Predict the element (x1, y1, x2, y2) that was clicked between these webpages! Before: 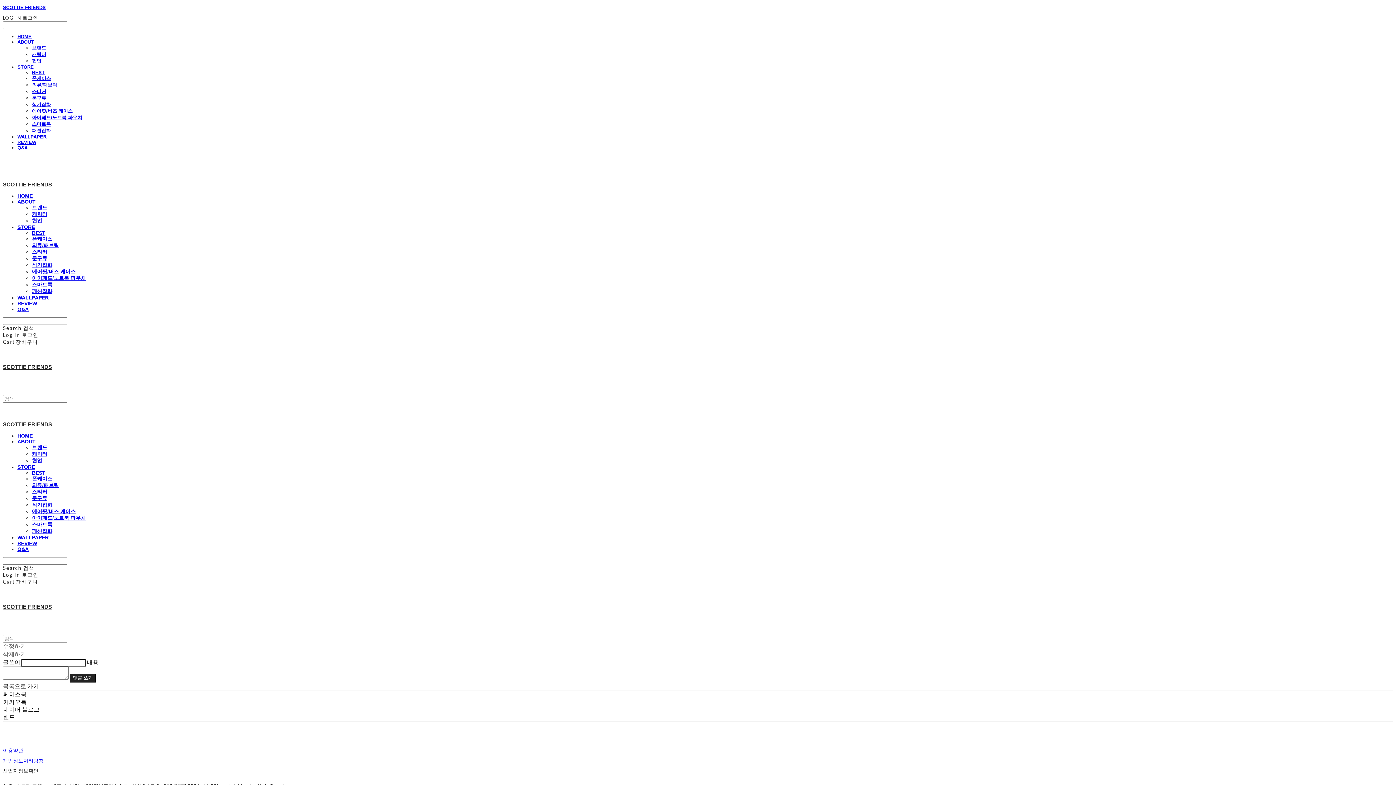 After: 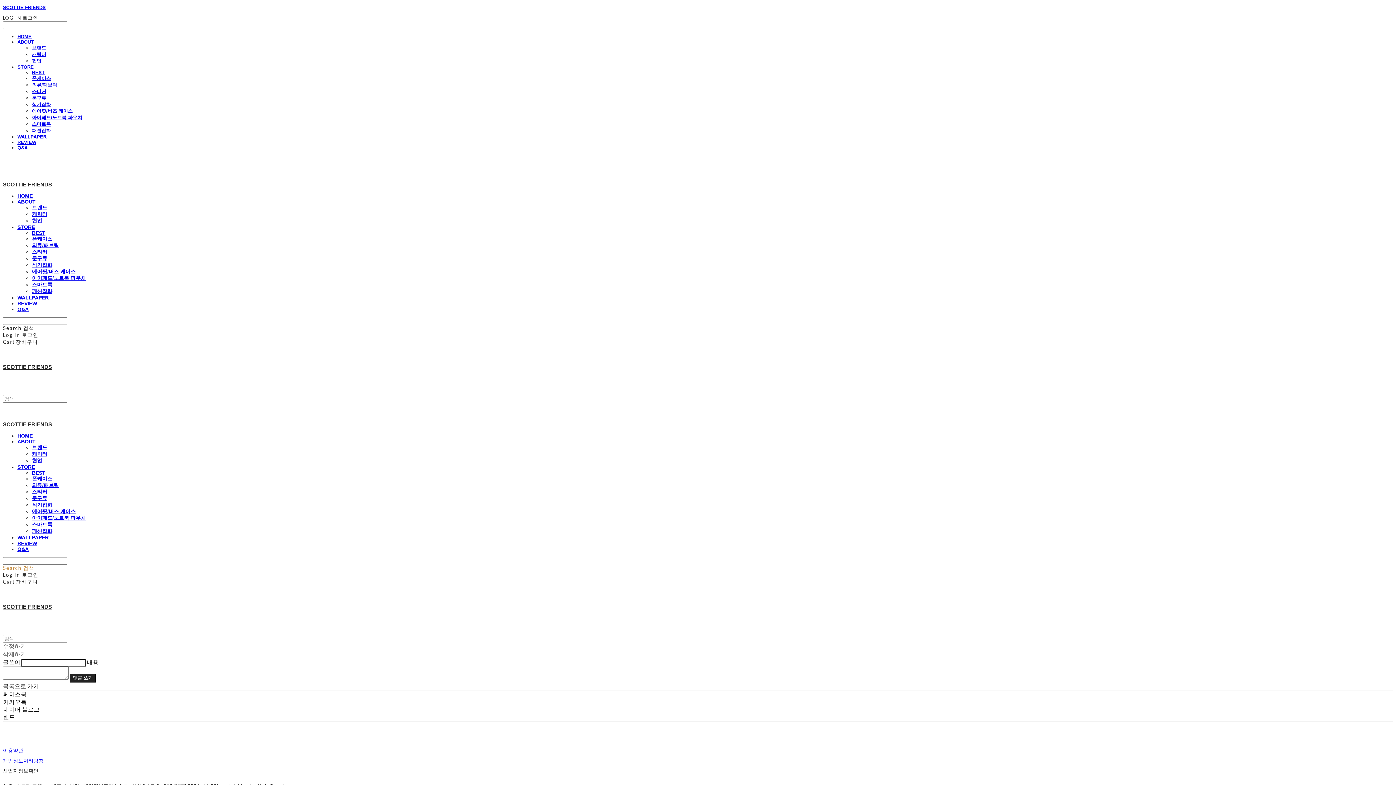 Action: bbox: (2, 557, 1393, 571) label: Search 검색